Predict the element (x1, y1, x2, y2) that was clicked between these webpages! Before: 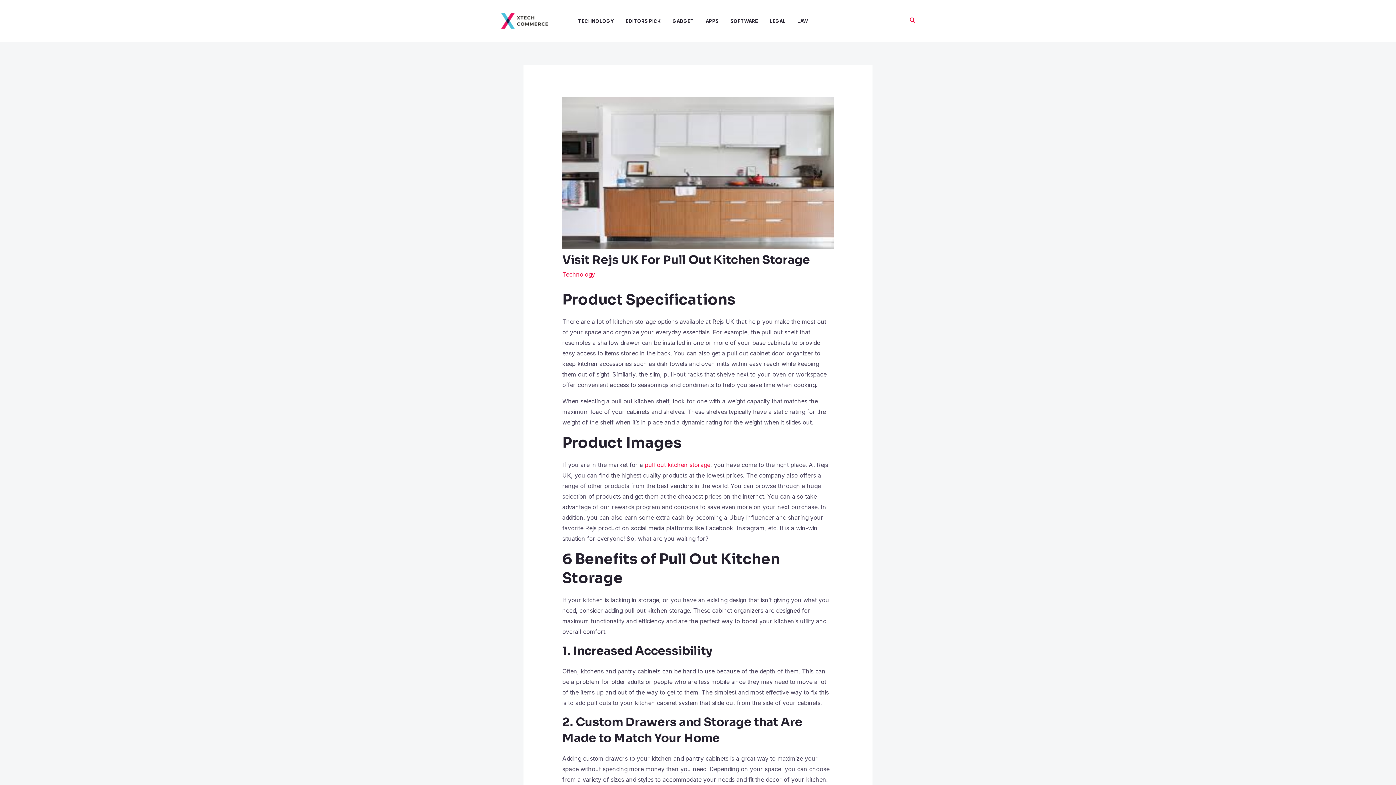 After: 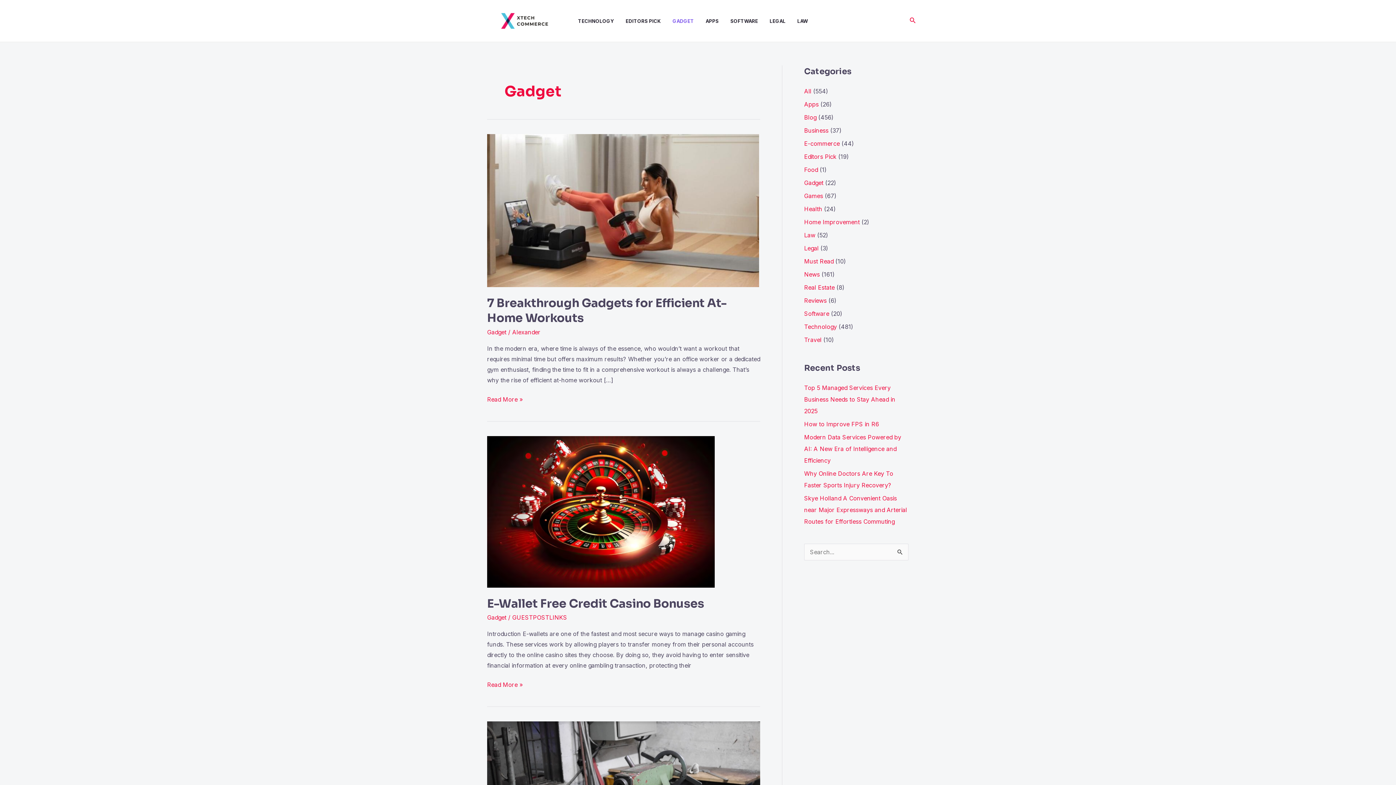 Action: label: GADGET bbox: (672, 2, 705, 39)